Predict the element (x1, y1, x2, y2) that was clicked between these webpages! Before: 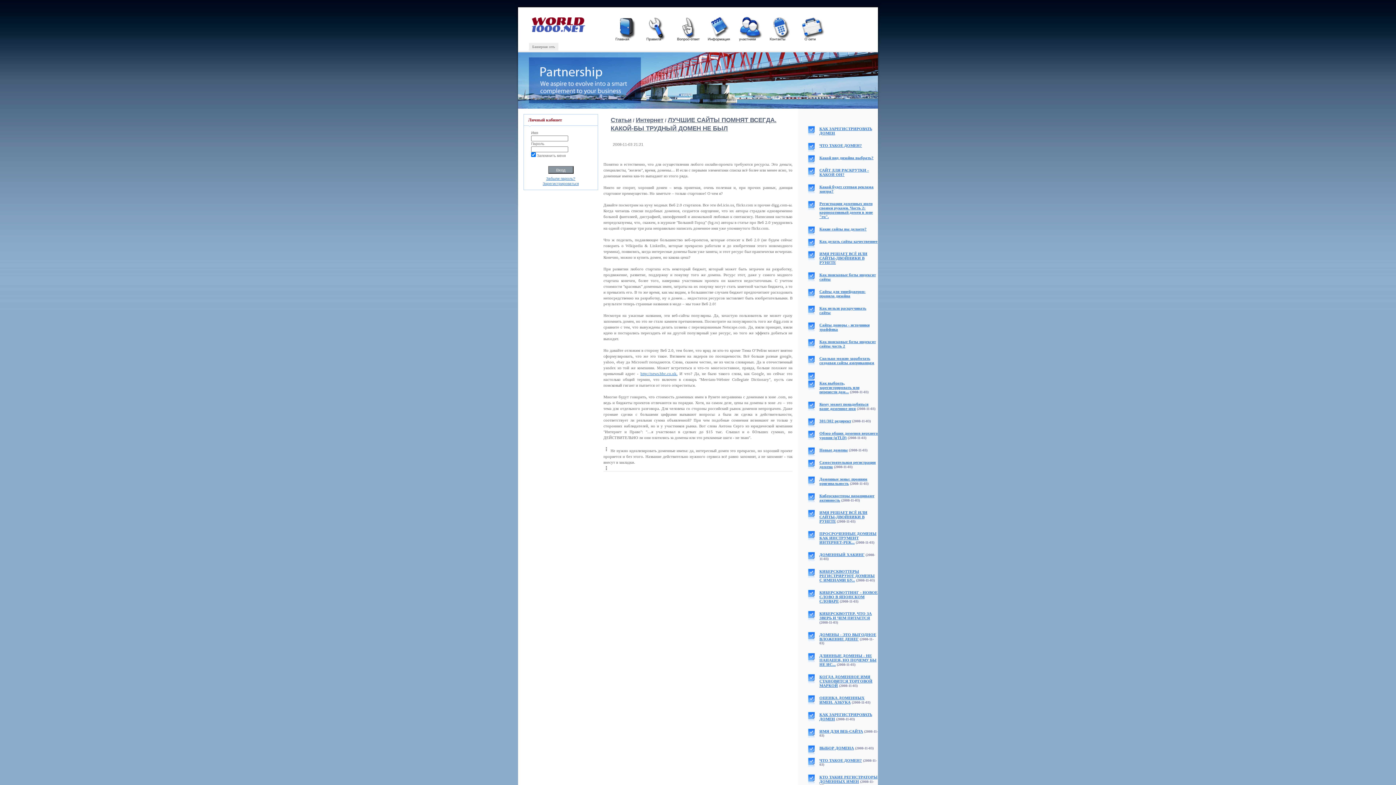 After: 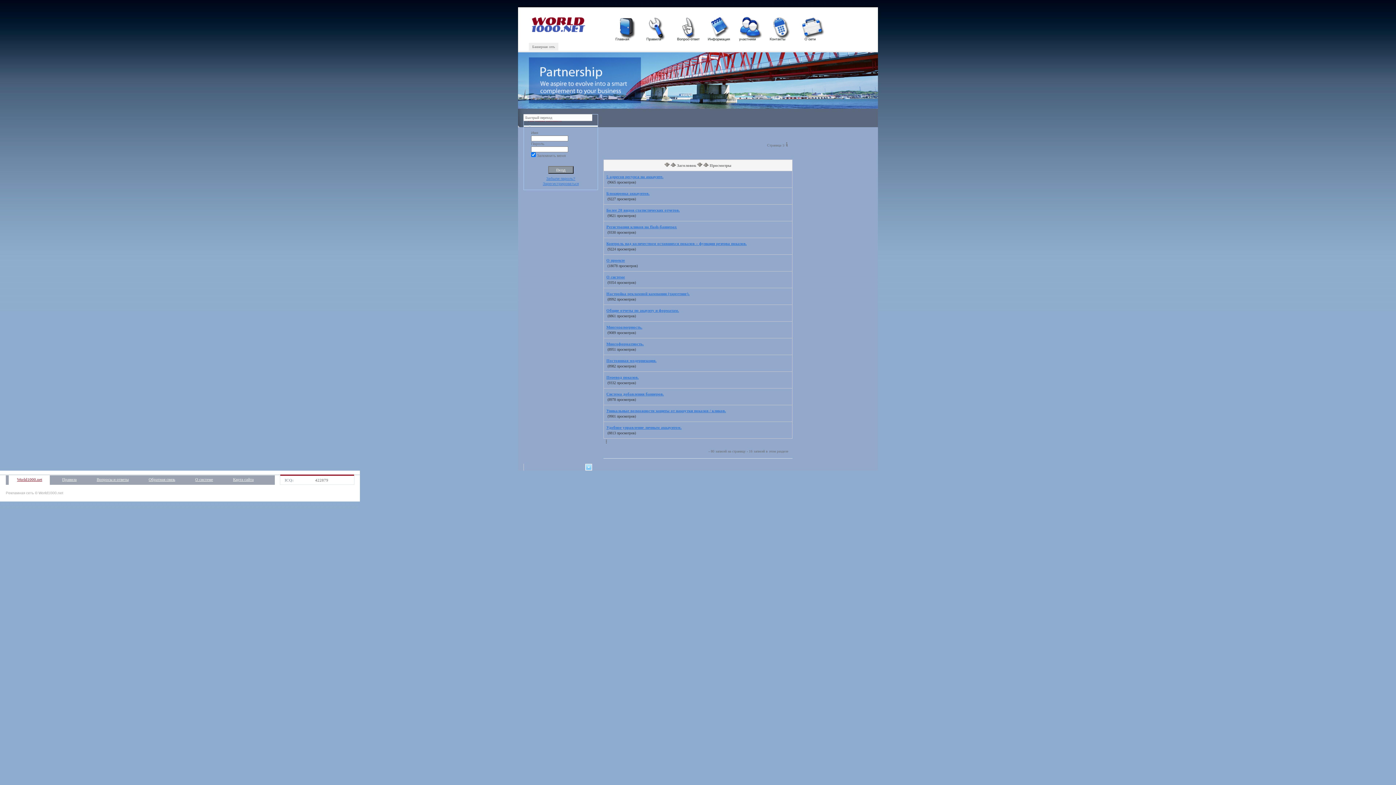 Action: bbox: (798, 14, 825, 41)